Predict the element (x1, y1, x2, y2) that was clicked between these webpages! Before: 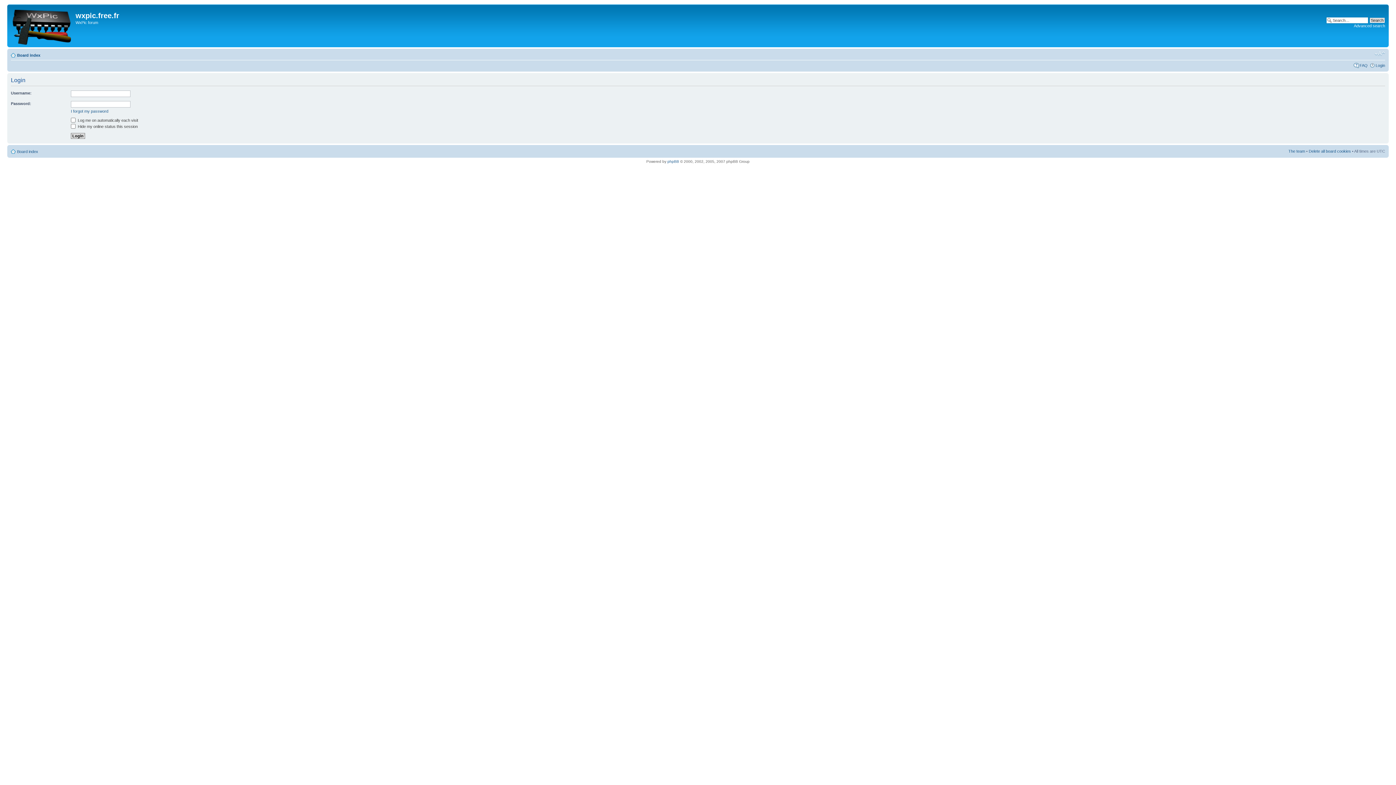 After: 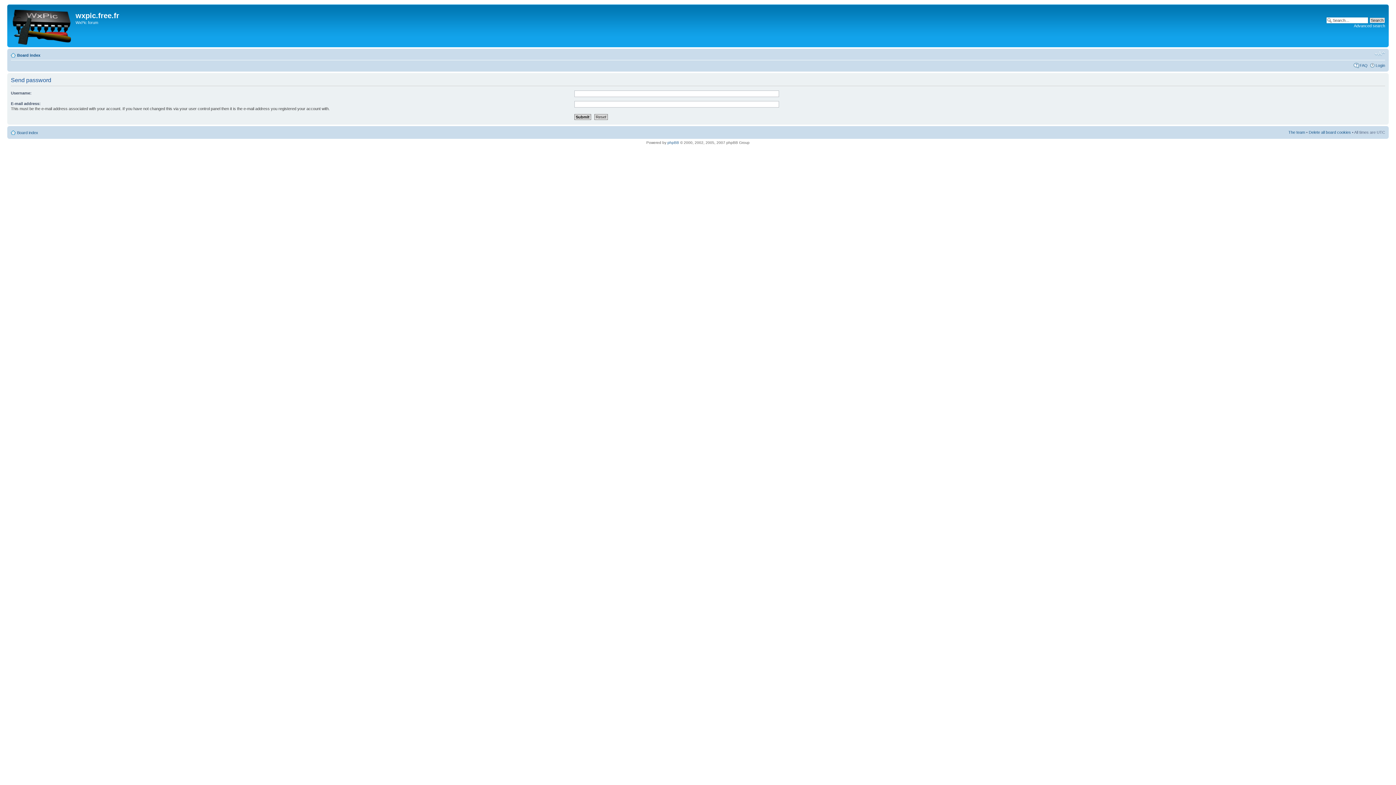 Action: bbox: (70, 109, 108, 113) label: I forgot my password